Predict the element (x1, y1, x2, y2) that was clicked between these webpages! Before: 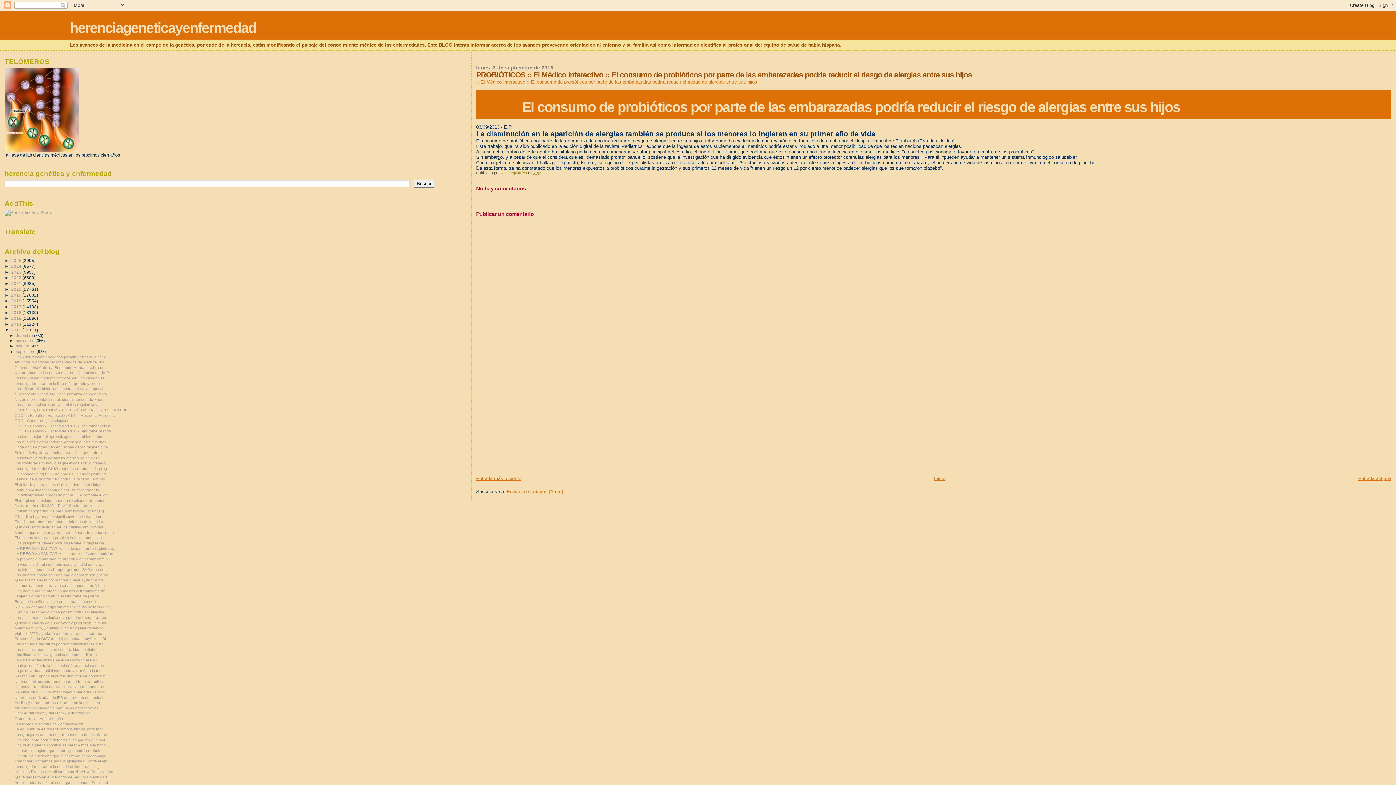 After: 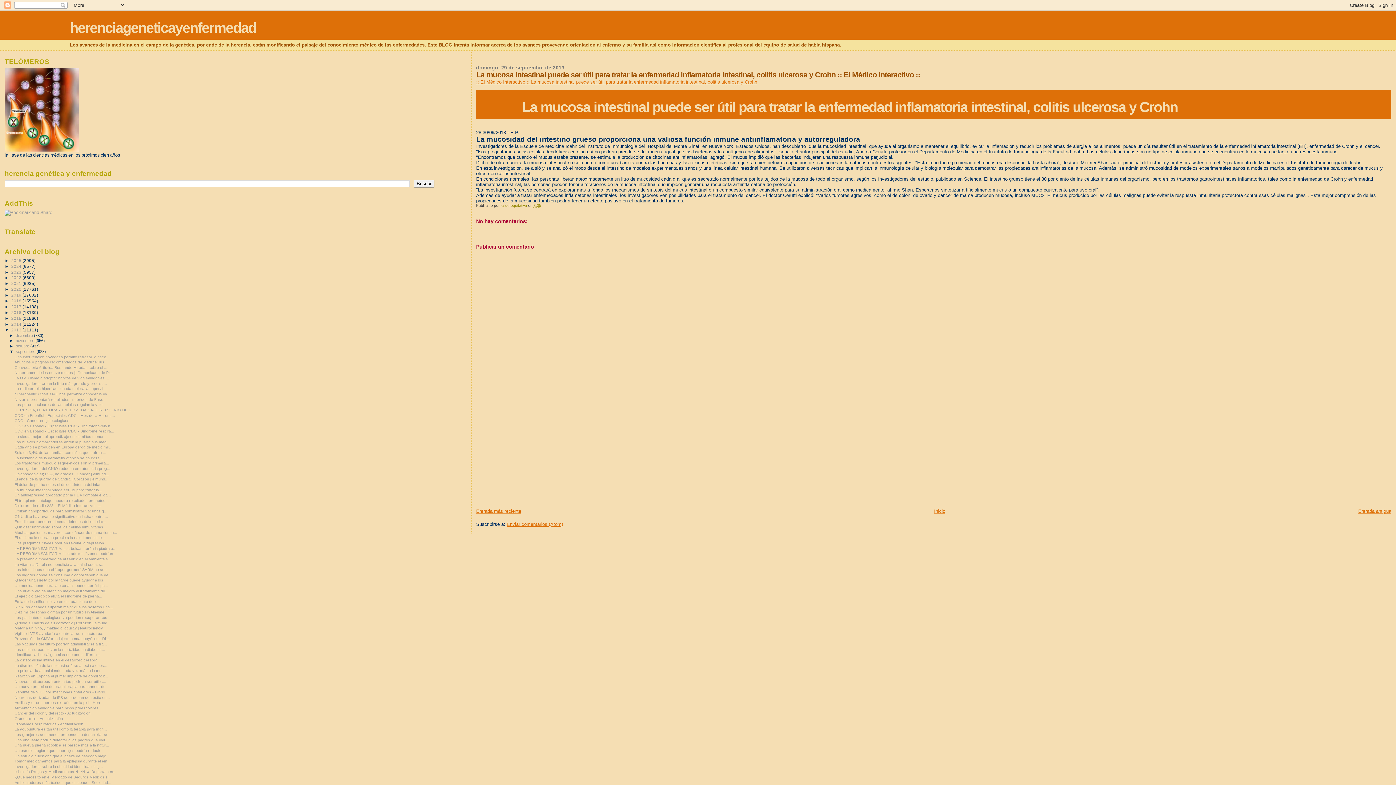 Action: label: La mucosa intestinal puede ser útil para tratar la... bbox: (14, 487, 102, 492)